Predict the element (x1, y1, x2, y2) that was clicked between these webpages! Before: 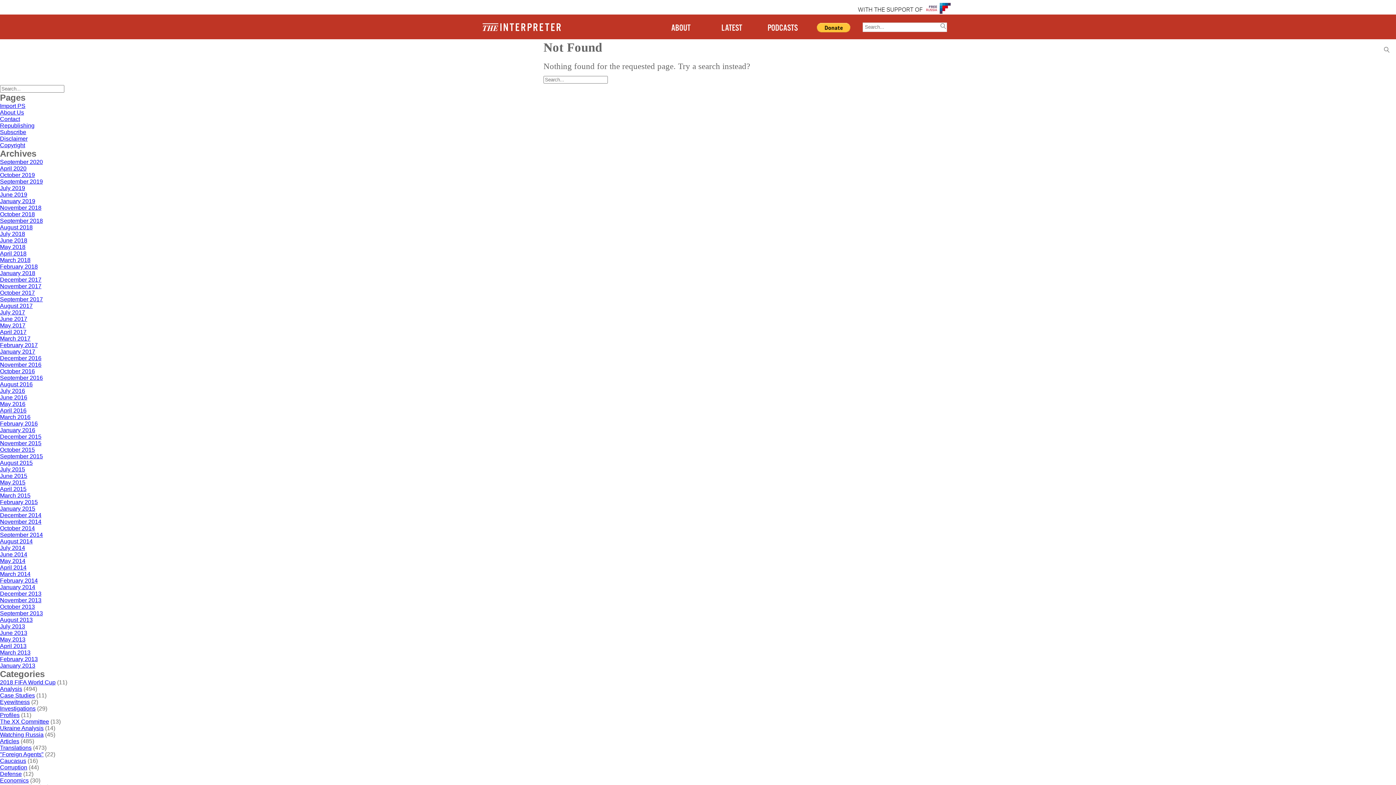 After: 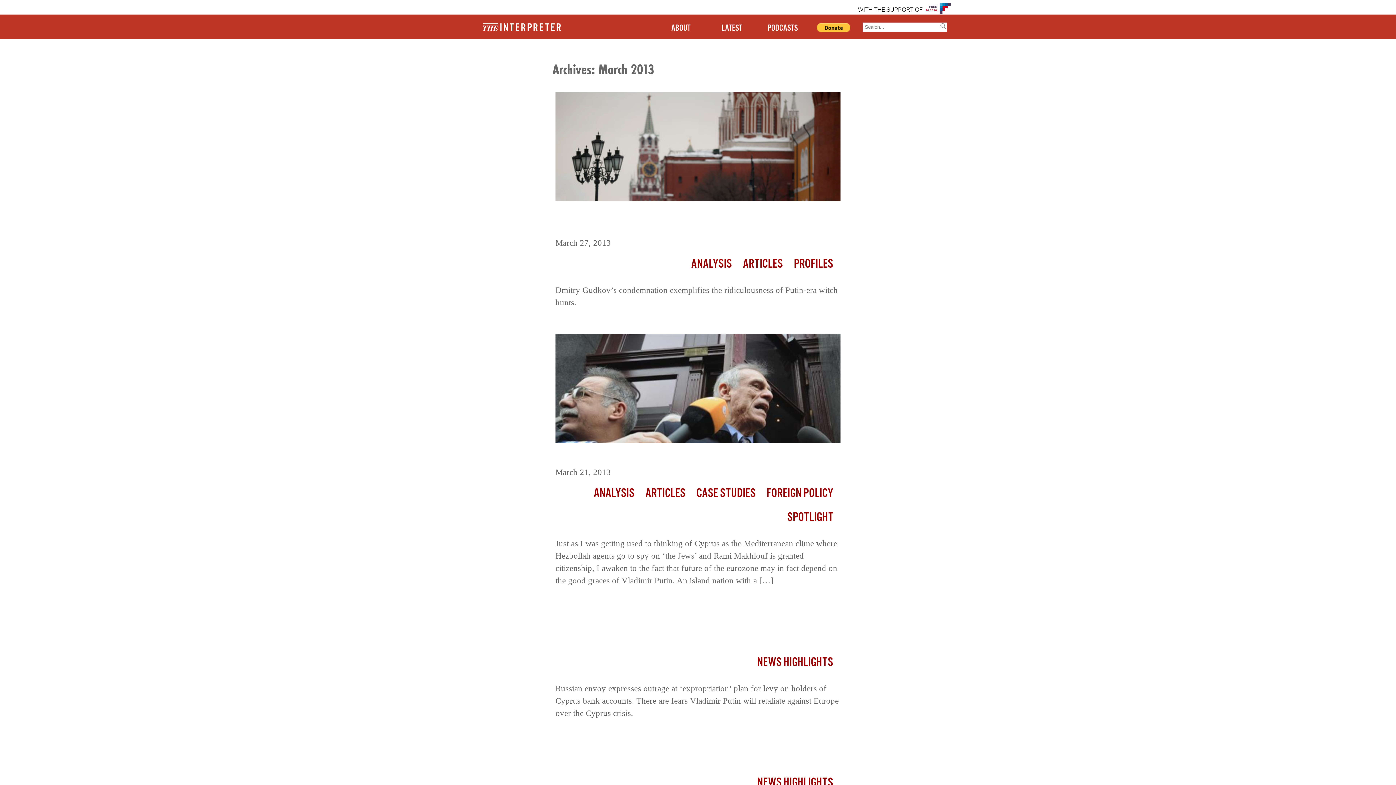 Action: label: March 2013 bbox: (0, 649, 30, 656)